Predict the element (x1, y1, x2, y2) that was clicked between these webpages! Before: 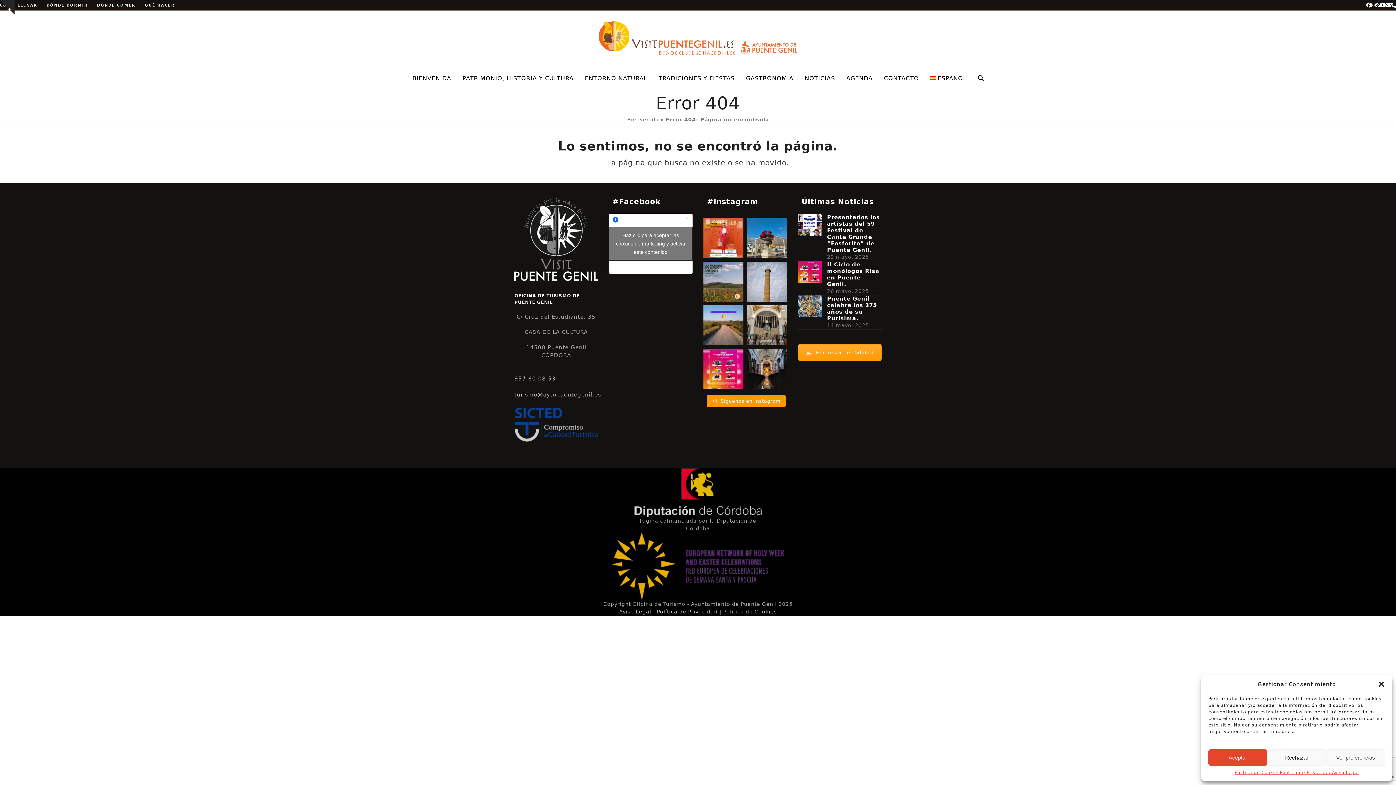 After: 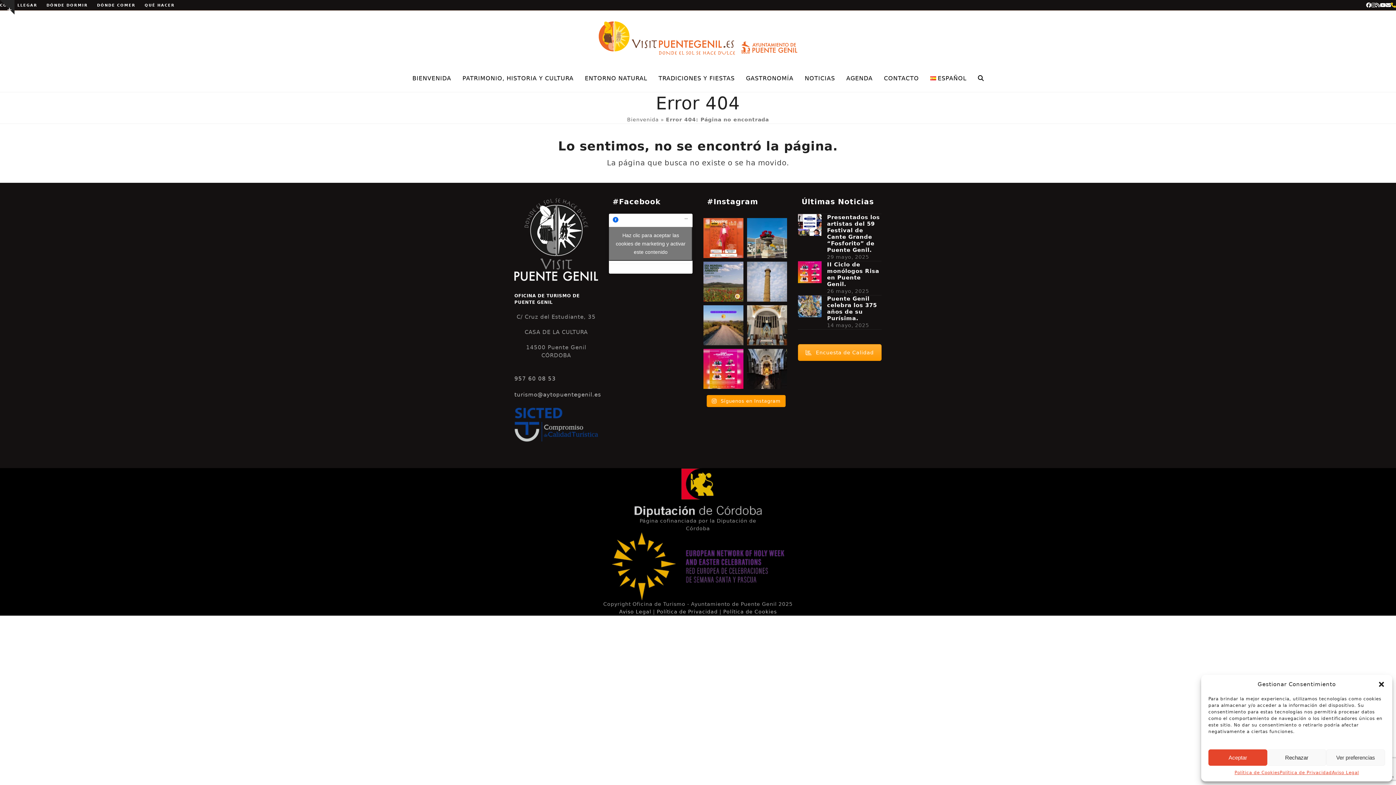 Action: bbox: (1391, 0, 1396, 10) label: Teléfono